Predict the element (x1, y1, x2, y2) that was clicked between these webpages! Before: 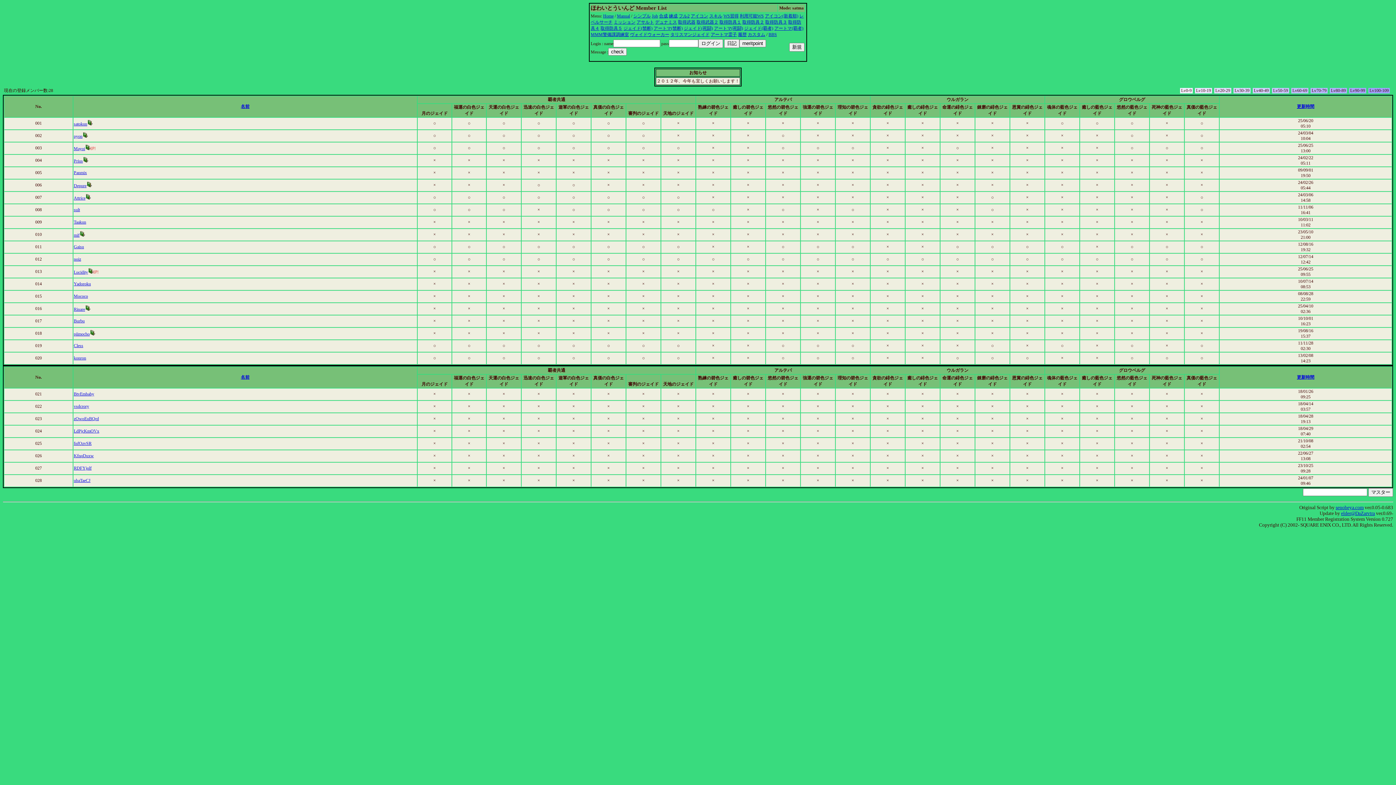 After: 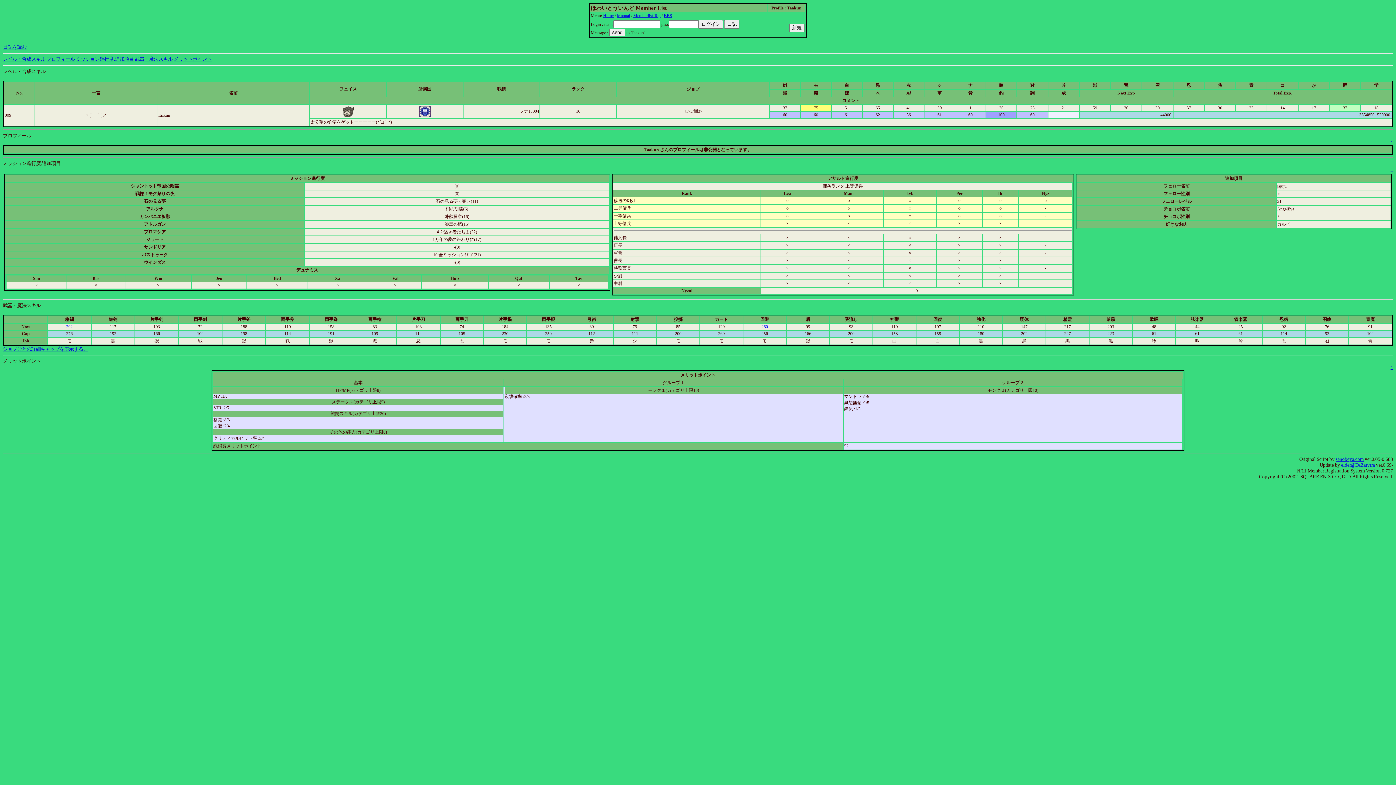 Action: label: Taakun bbox: (73, 219, 86, 224)